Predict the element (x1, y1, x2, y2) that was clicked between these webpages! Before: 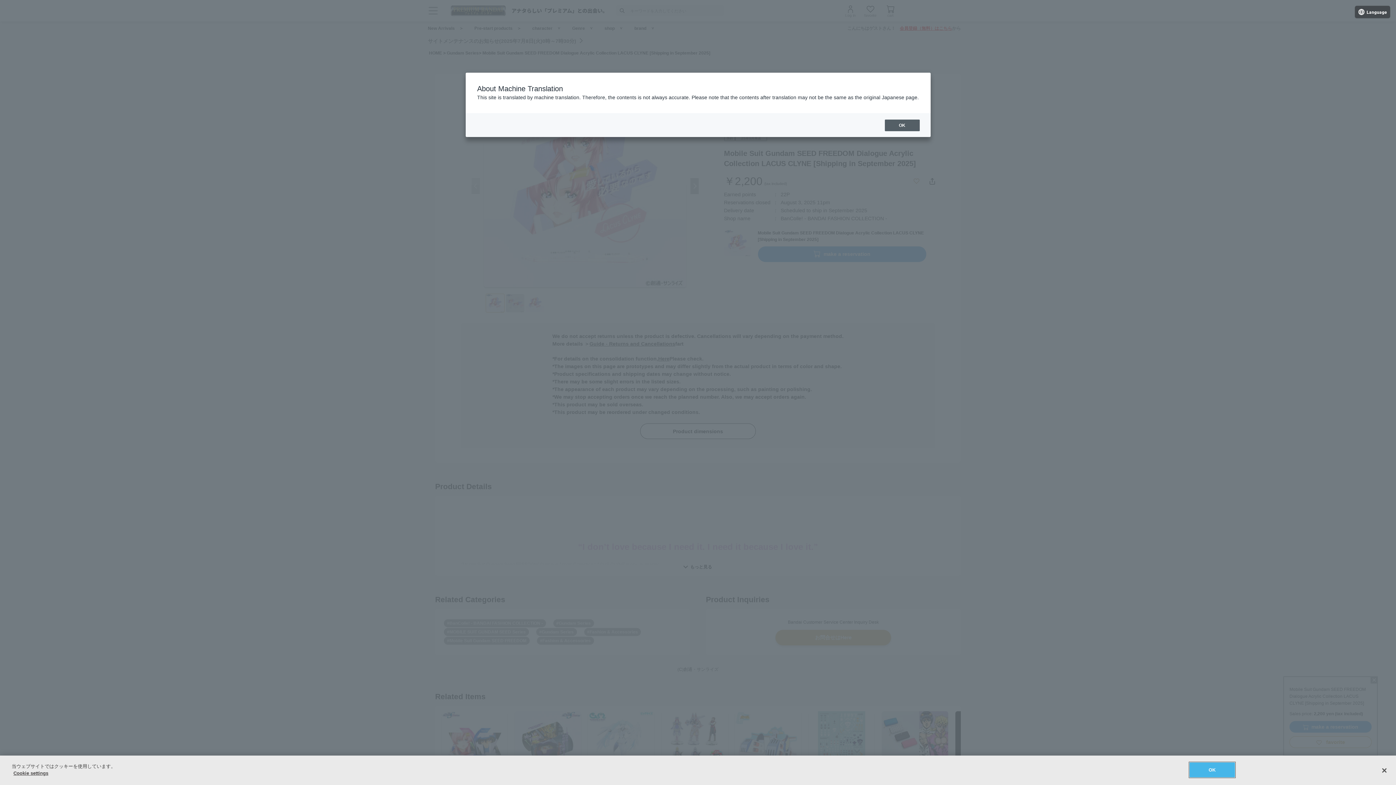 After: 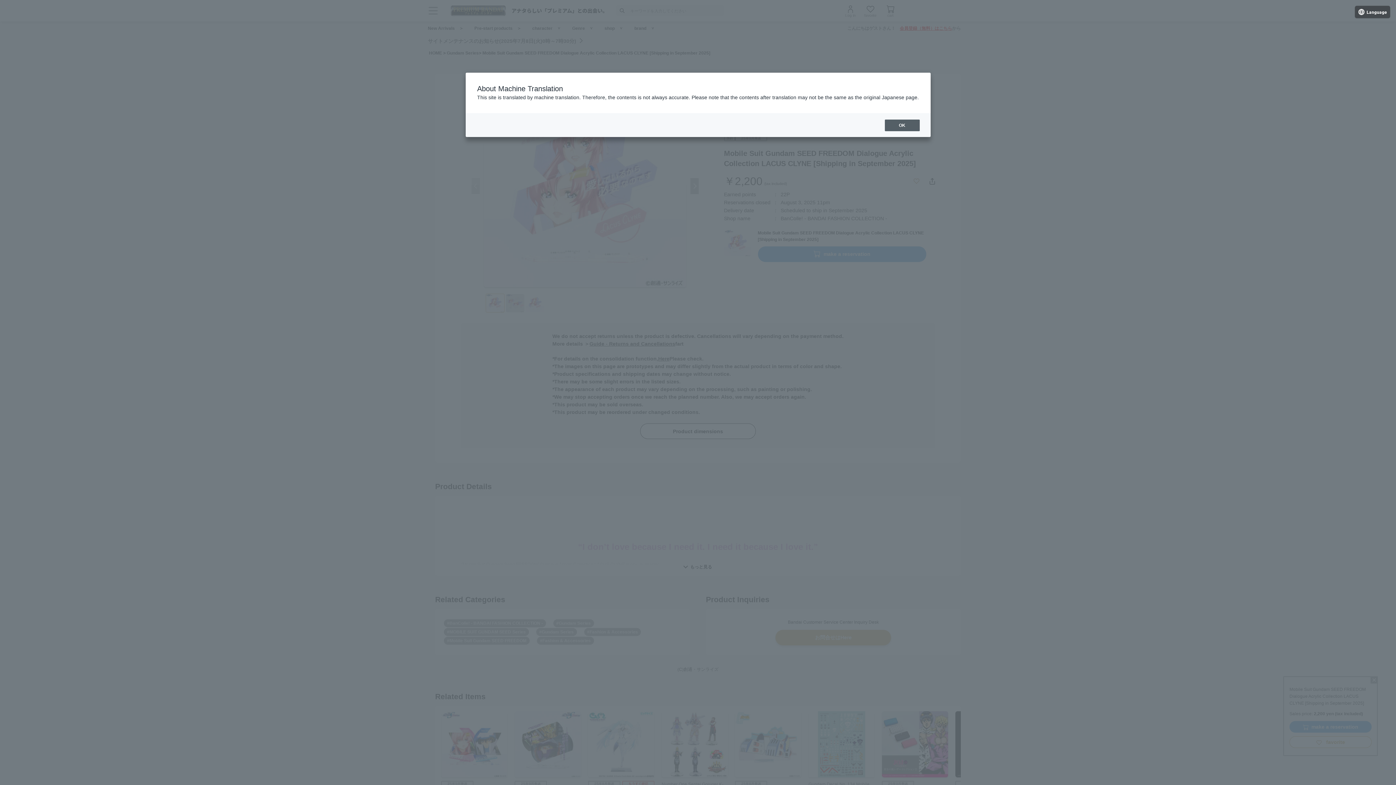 Action: label: OK bbox: (1189, 762, 1235, 777)